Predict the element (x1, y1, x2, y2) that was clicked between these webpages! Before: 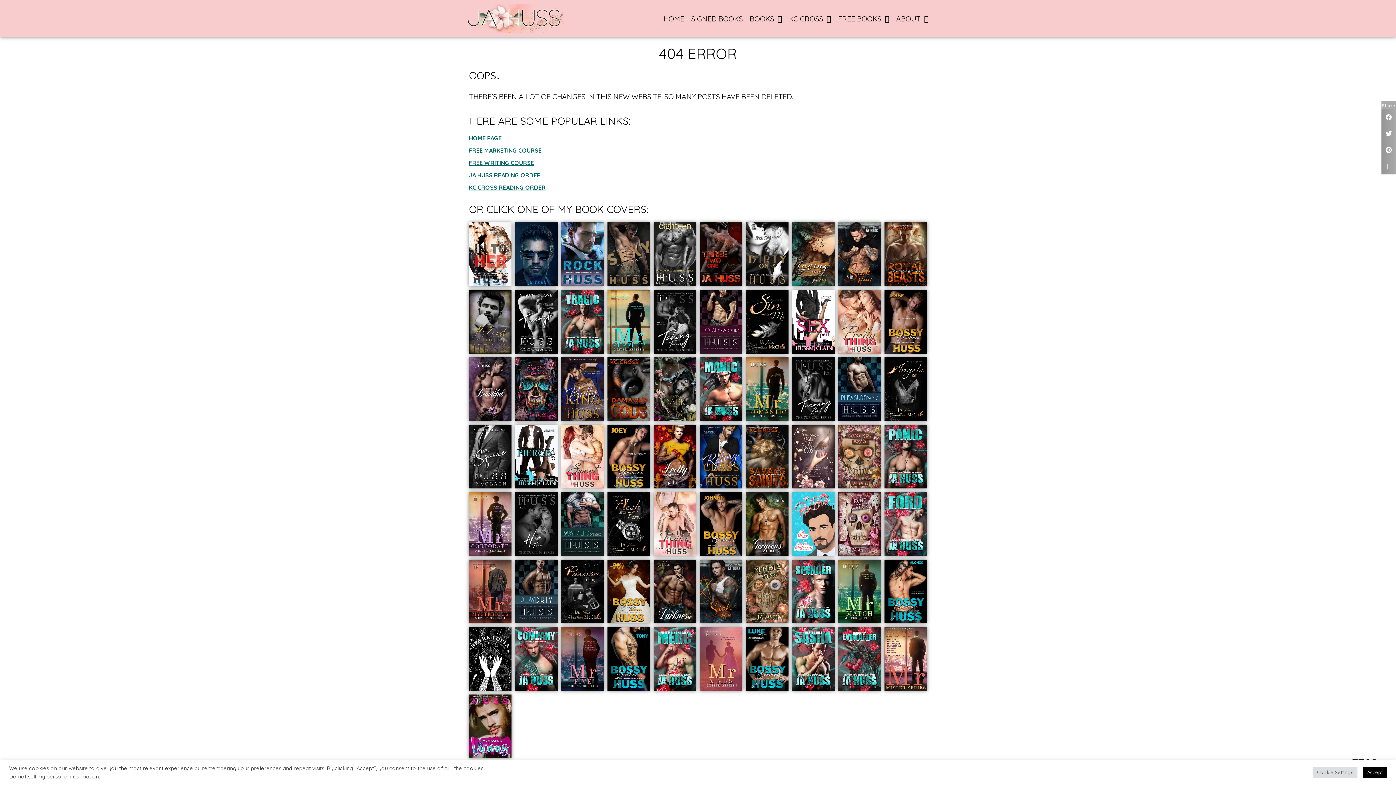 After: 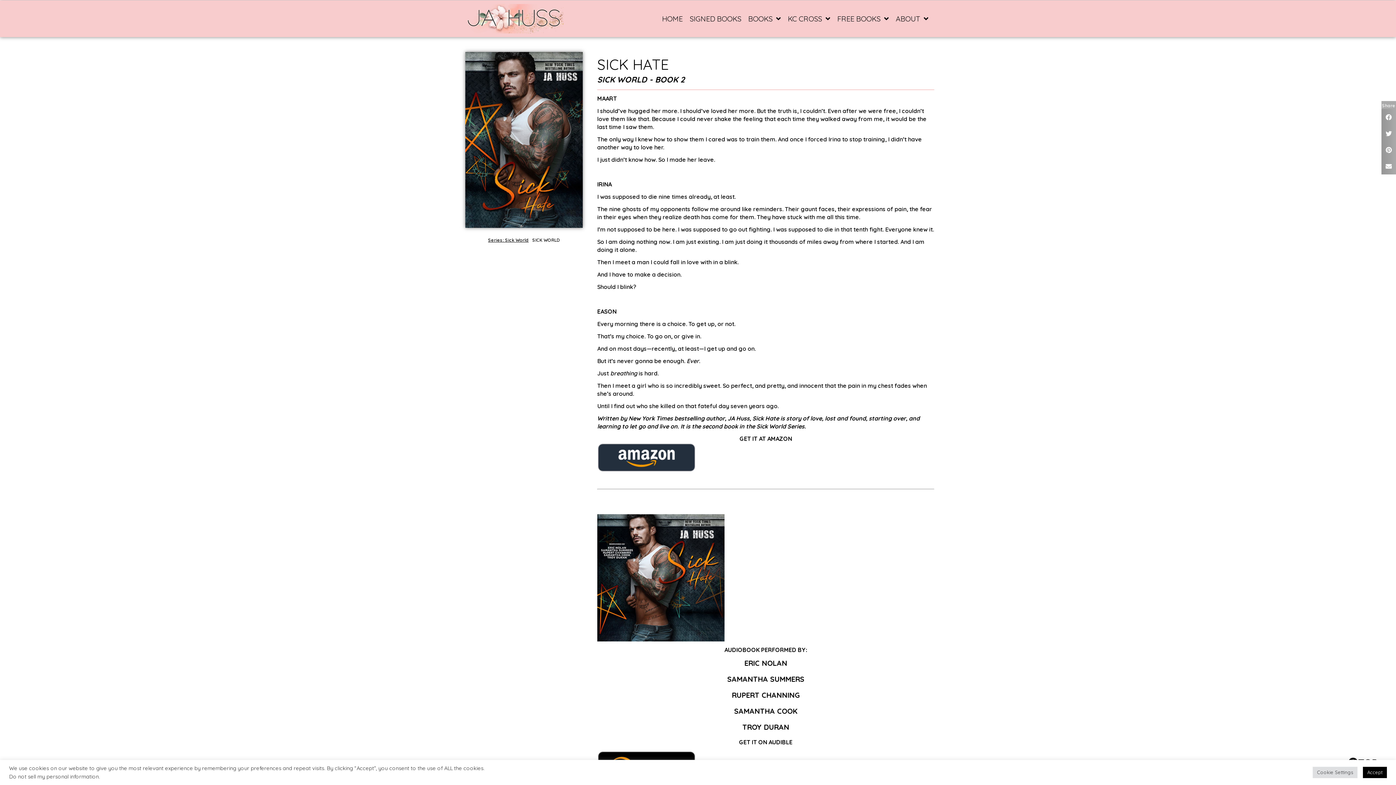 Action: bbox: (700, 559, 742, 623)